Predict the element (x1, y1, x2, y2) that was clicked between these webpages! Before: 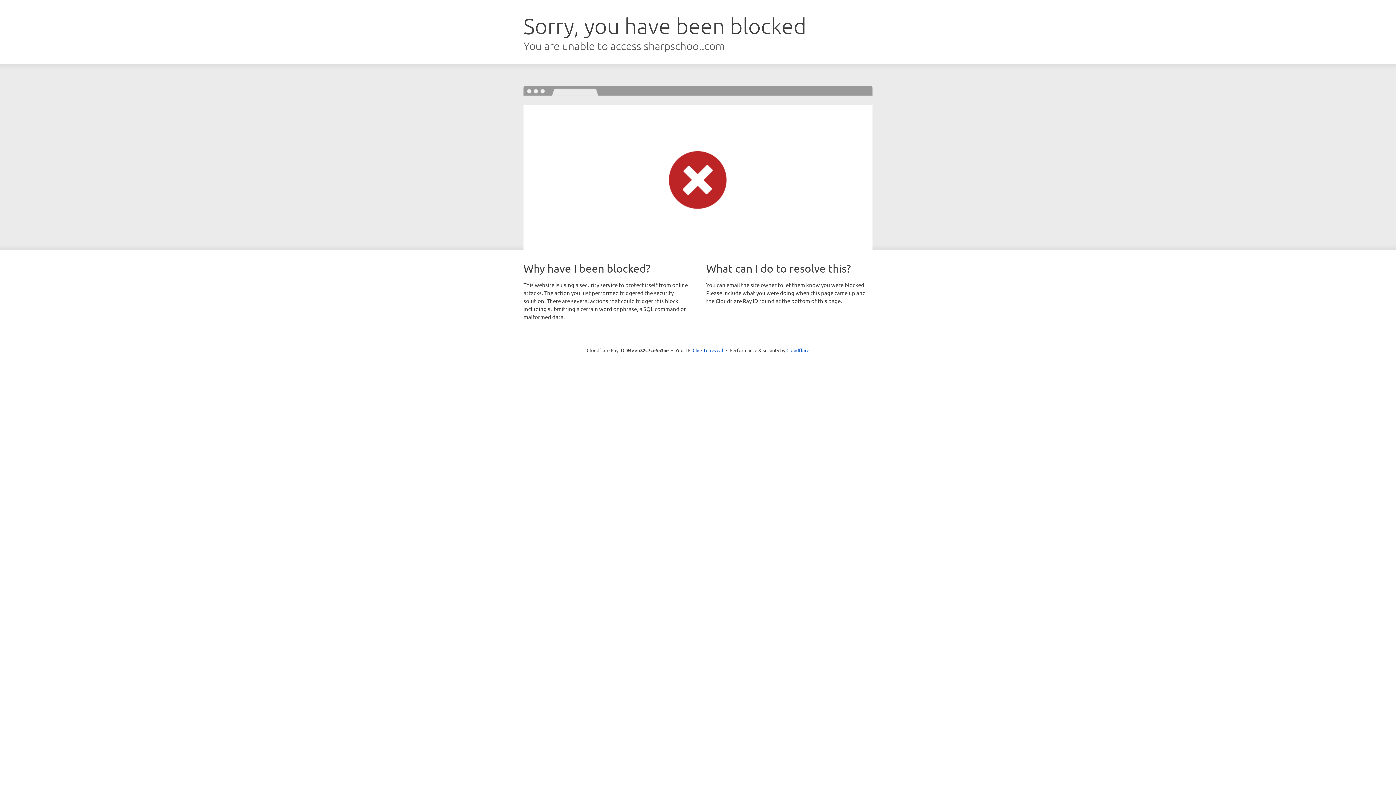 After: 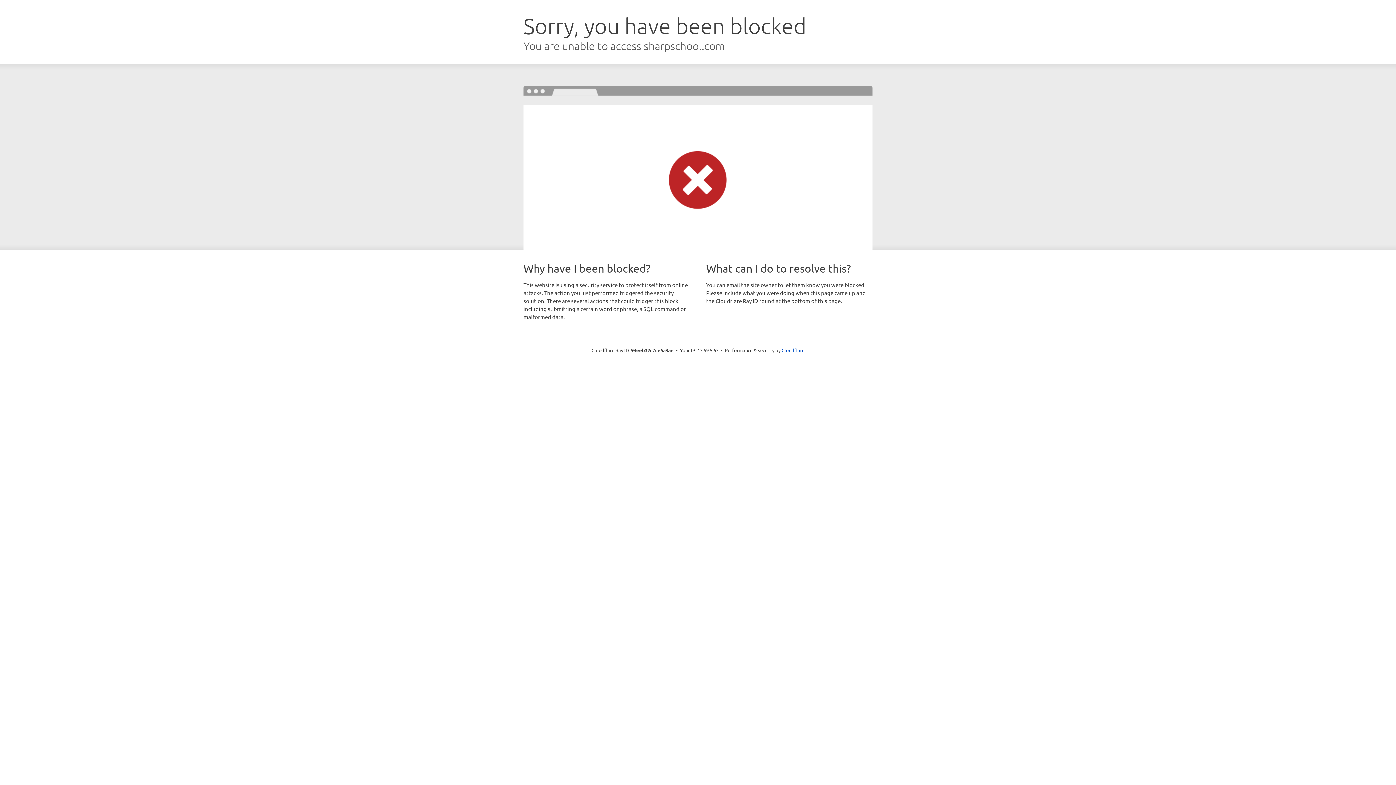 Action: bbox: (692, 346, 723, 353) label: Click to reveal